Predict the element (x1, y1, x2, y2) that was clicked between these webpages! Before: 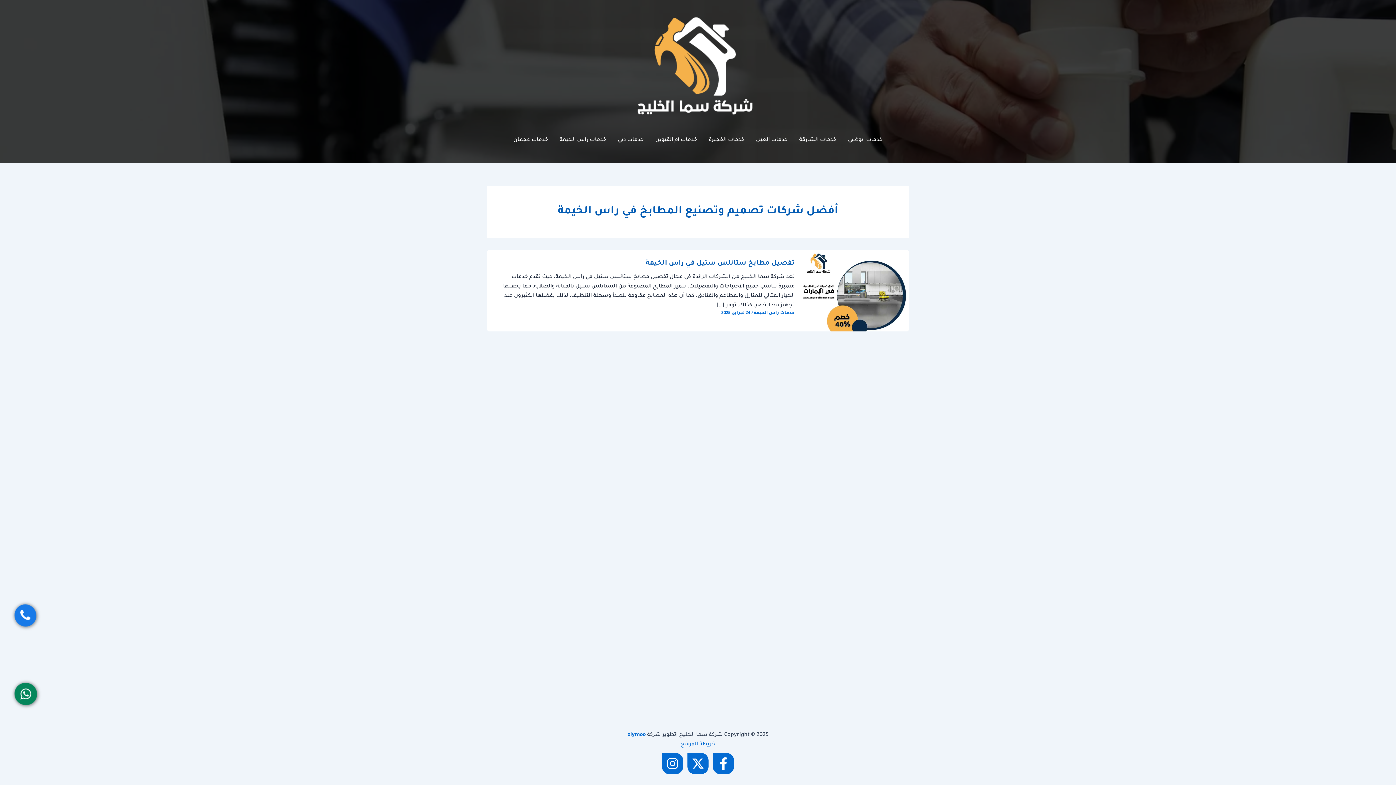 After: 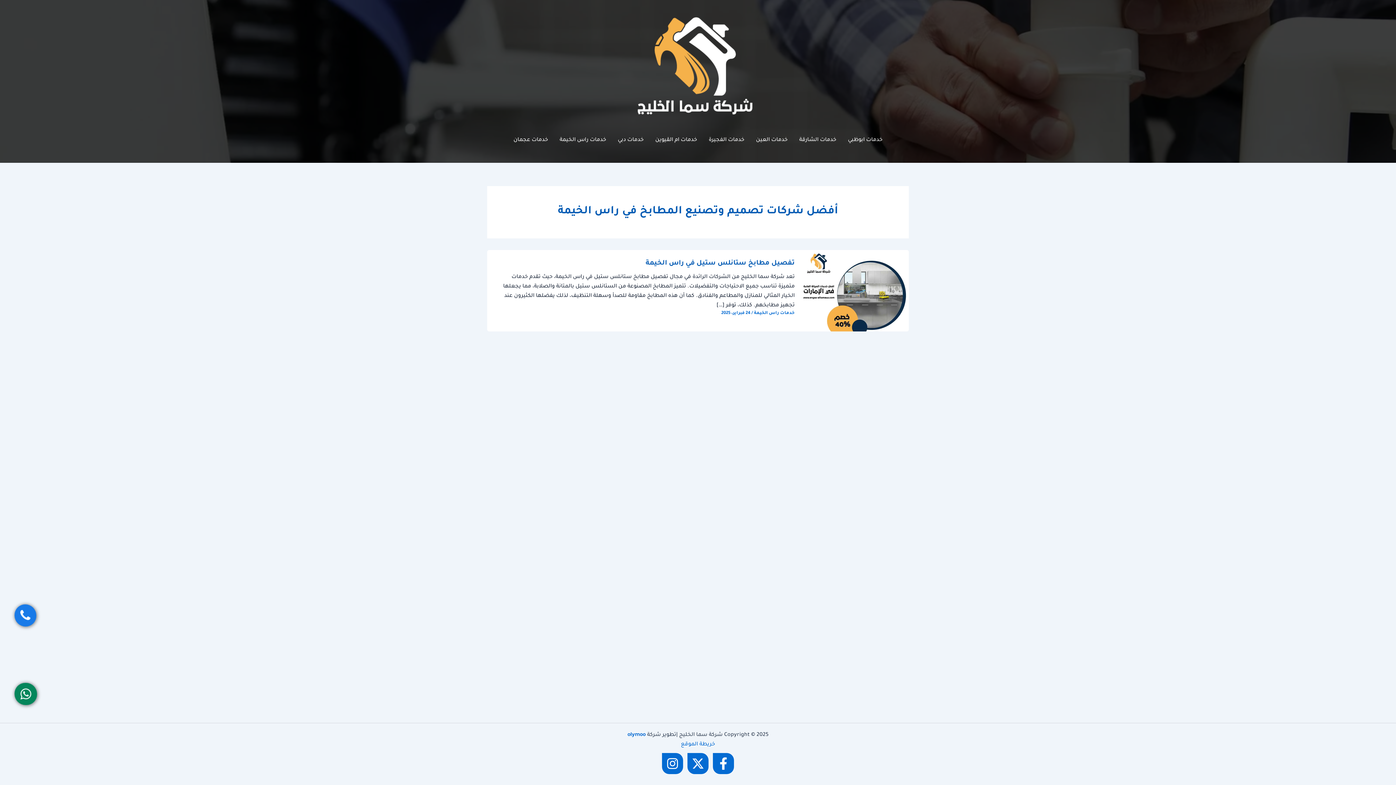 Action: bbox: (662, 753, 683, 774) label: Instagram